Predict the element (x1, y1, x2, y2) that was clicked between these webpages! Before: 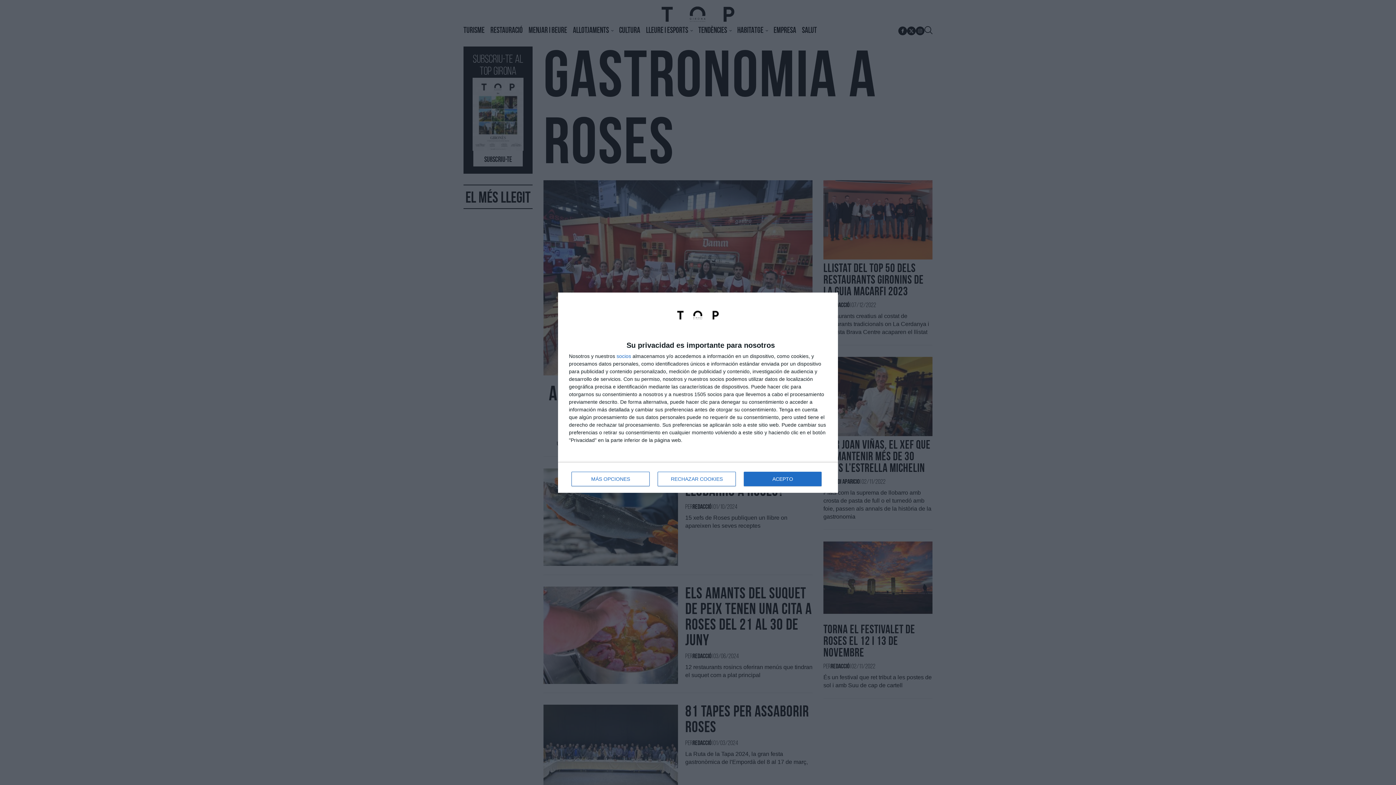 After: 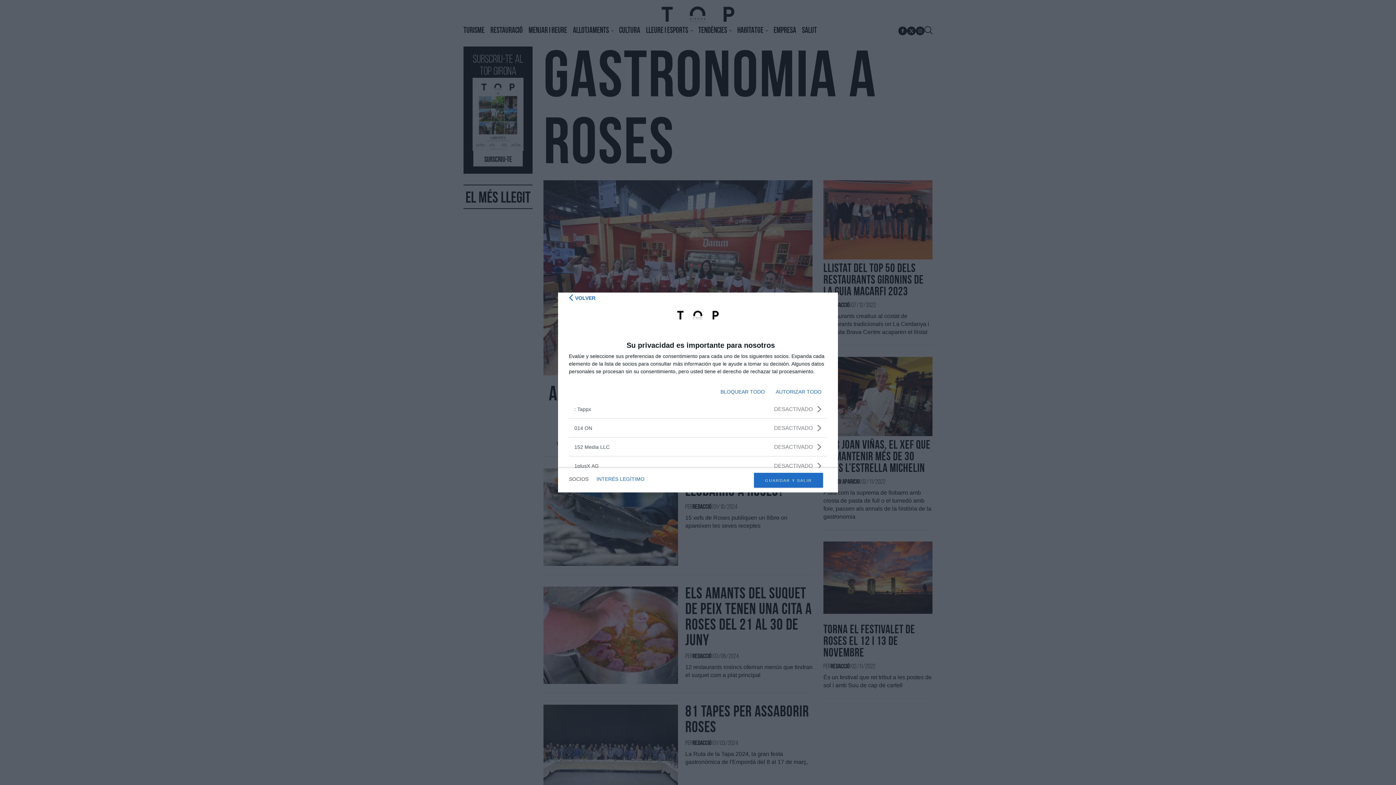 Action: bbox: (616, 353, 631, 358) label: socios